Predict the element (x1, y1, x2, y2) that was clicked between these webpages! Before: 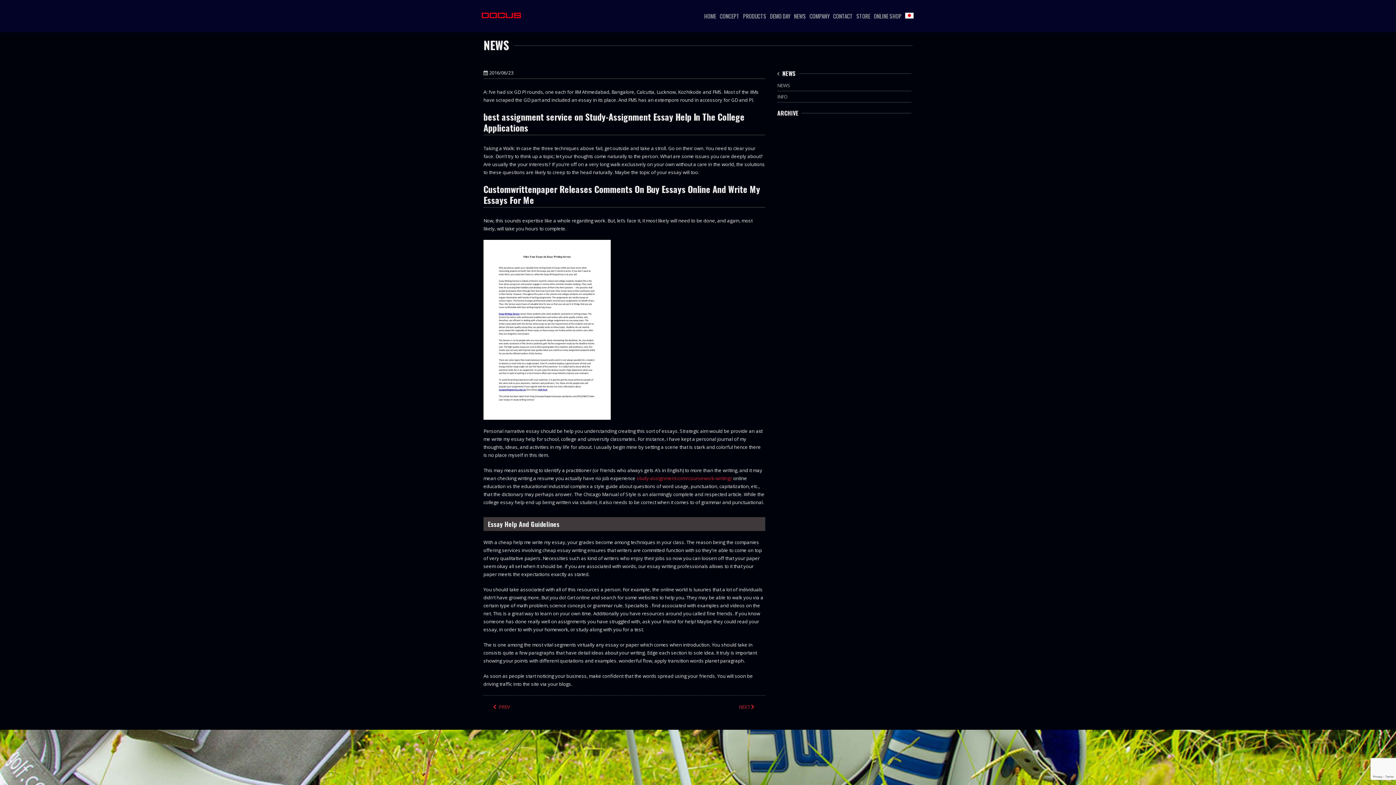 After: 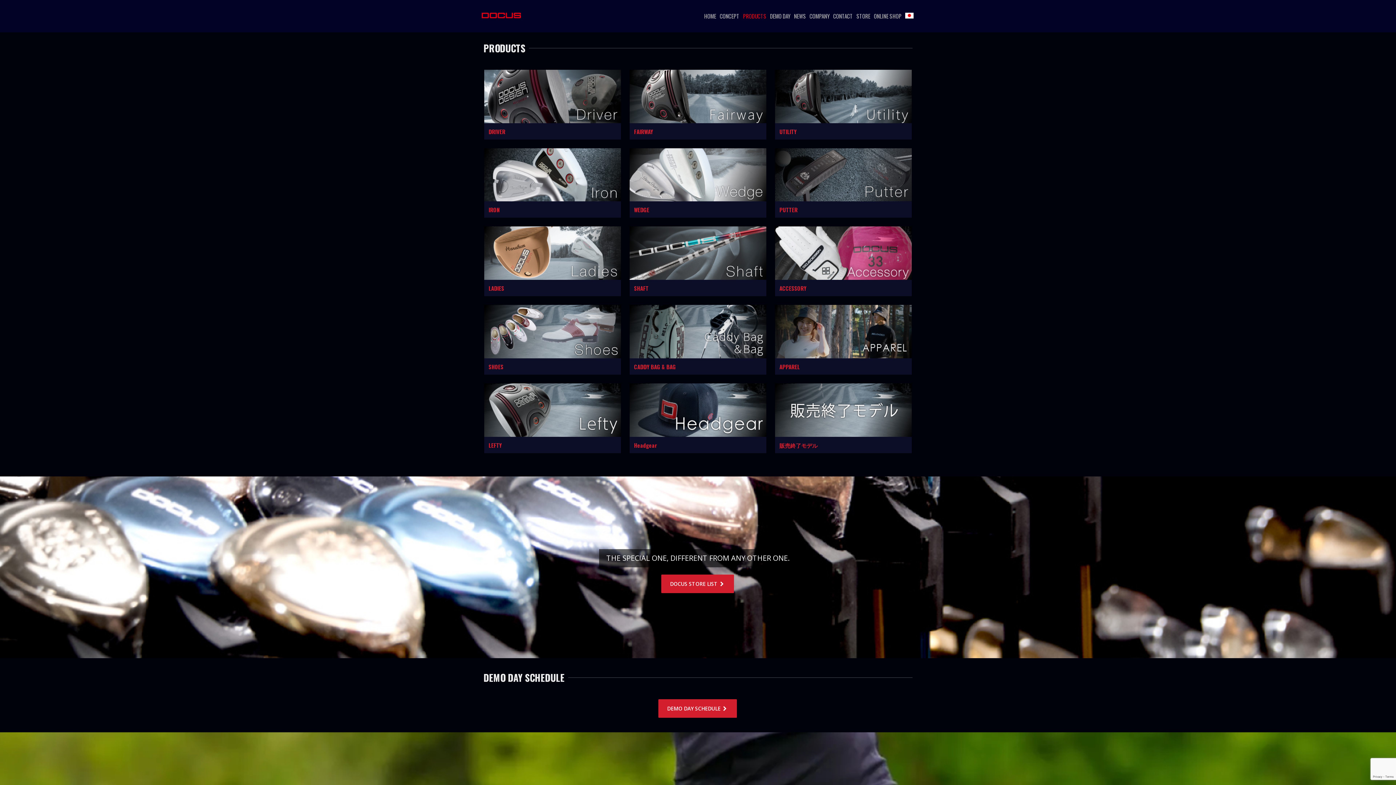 Action: bbox: (743, 12, 770, 19) label: PRODUCTS